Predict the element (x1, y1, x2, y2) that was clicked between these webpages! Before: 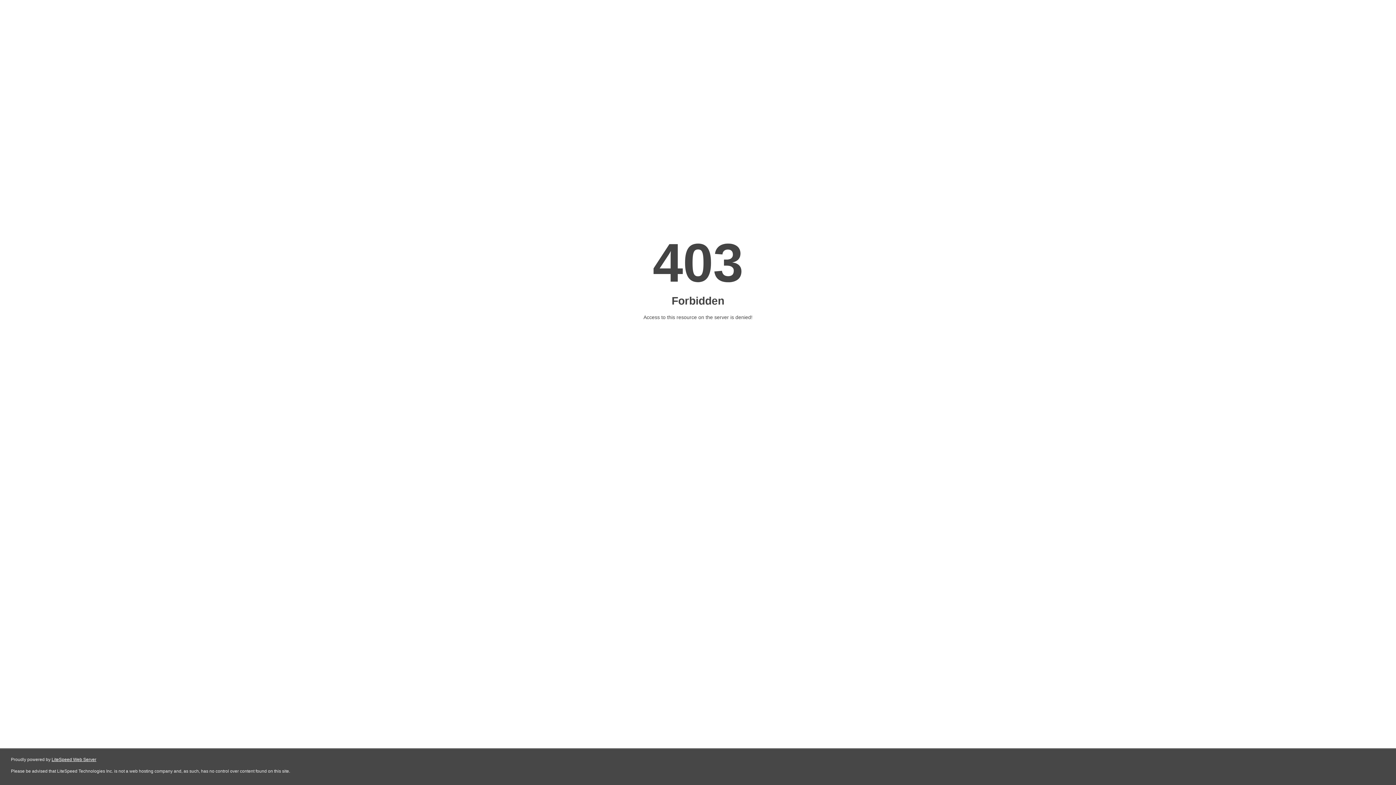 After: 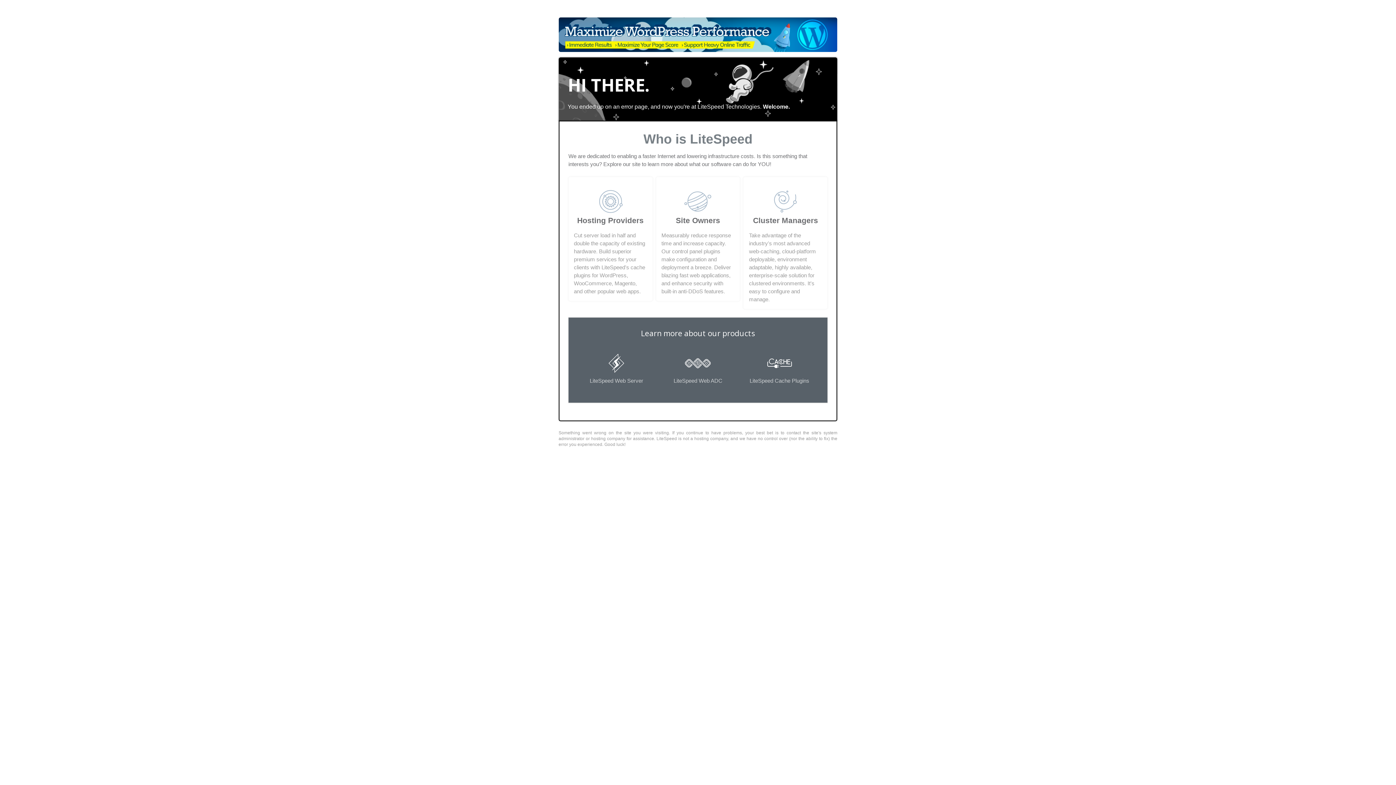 Action: bbox: (51, 757, 96, 762) label: LiteSpeed Web Server